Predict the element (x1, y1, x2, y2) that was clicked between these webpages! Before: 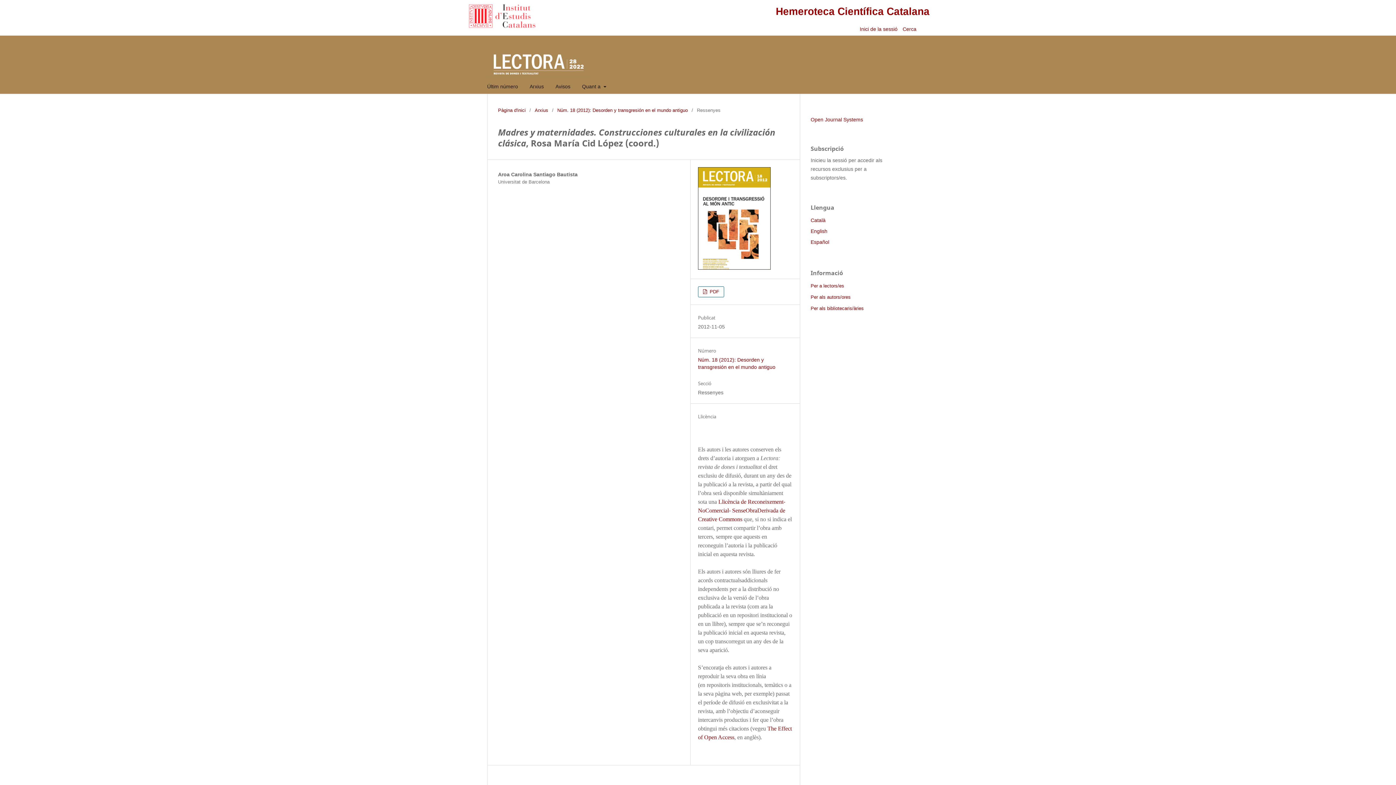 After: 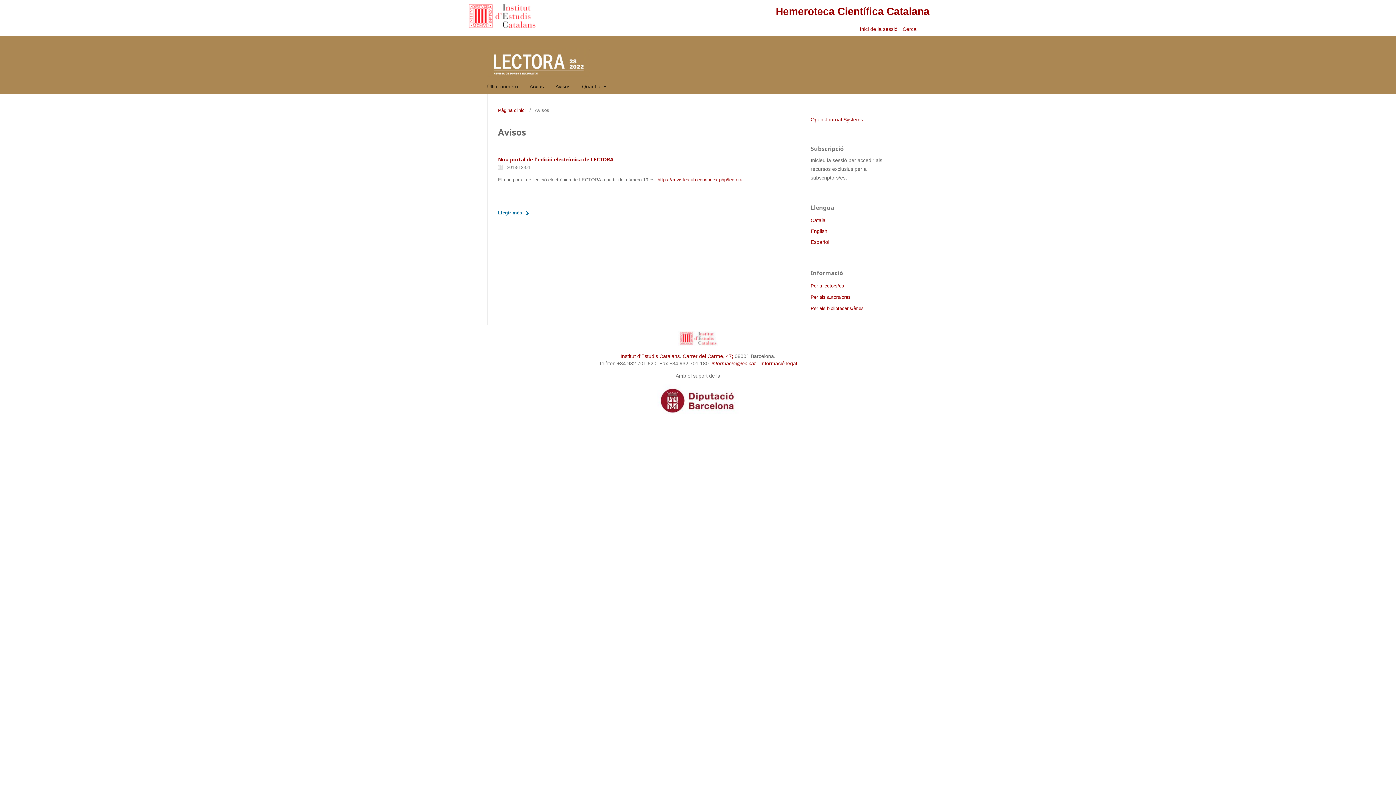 Action: bbox: (553, 81, 573, 93) label: Avisos